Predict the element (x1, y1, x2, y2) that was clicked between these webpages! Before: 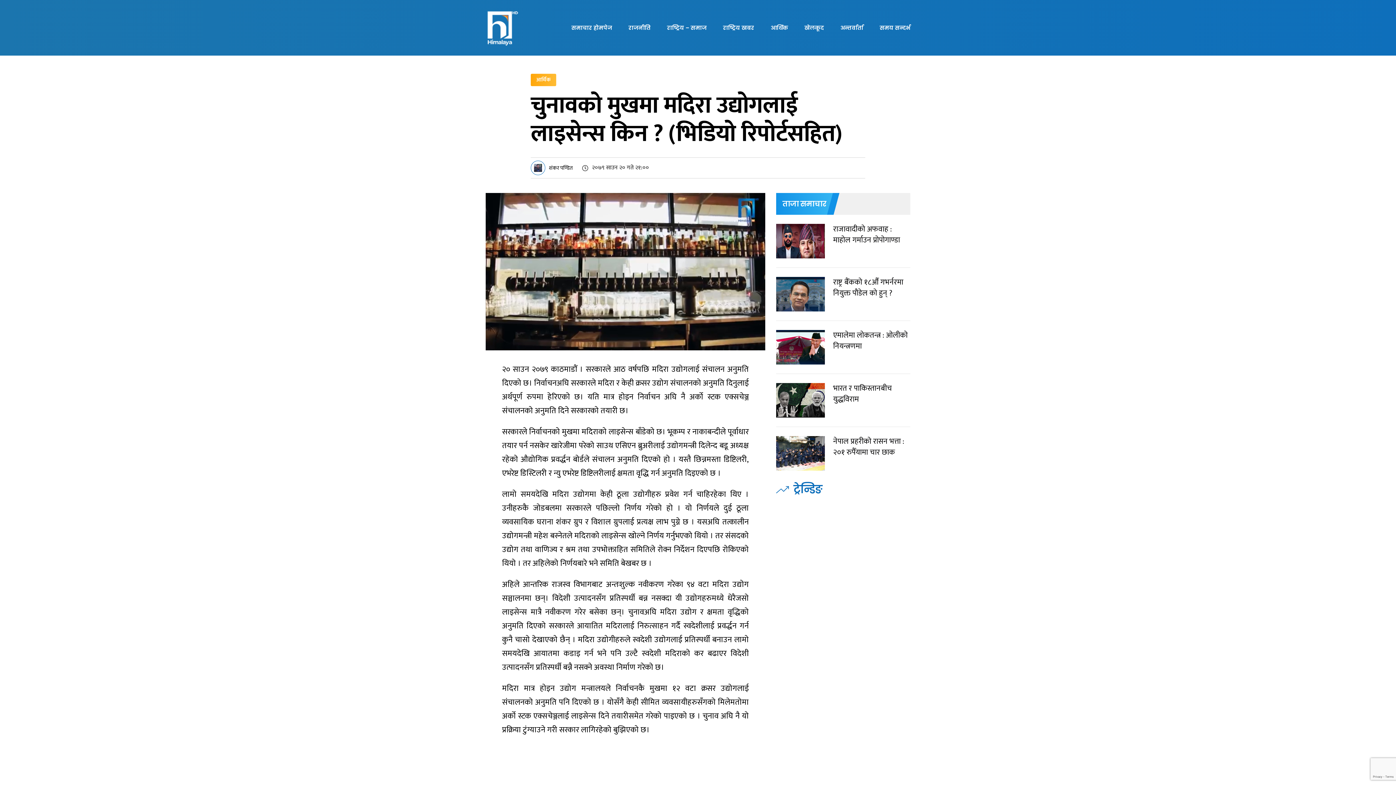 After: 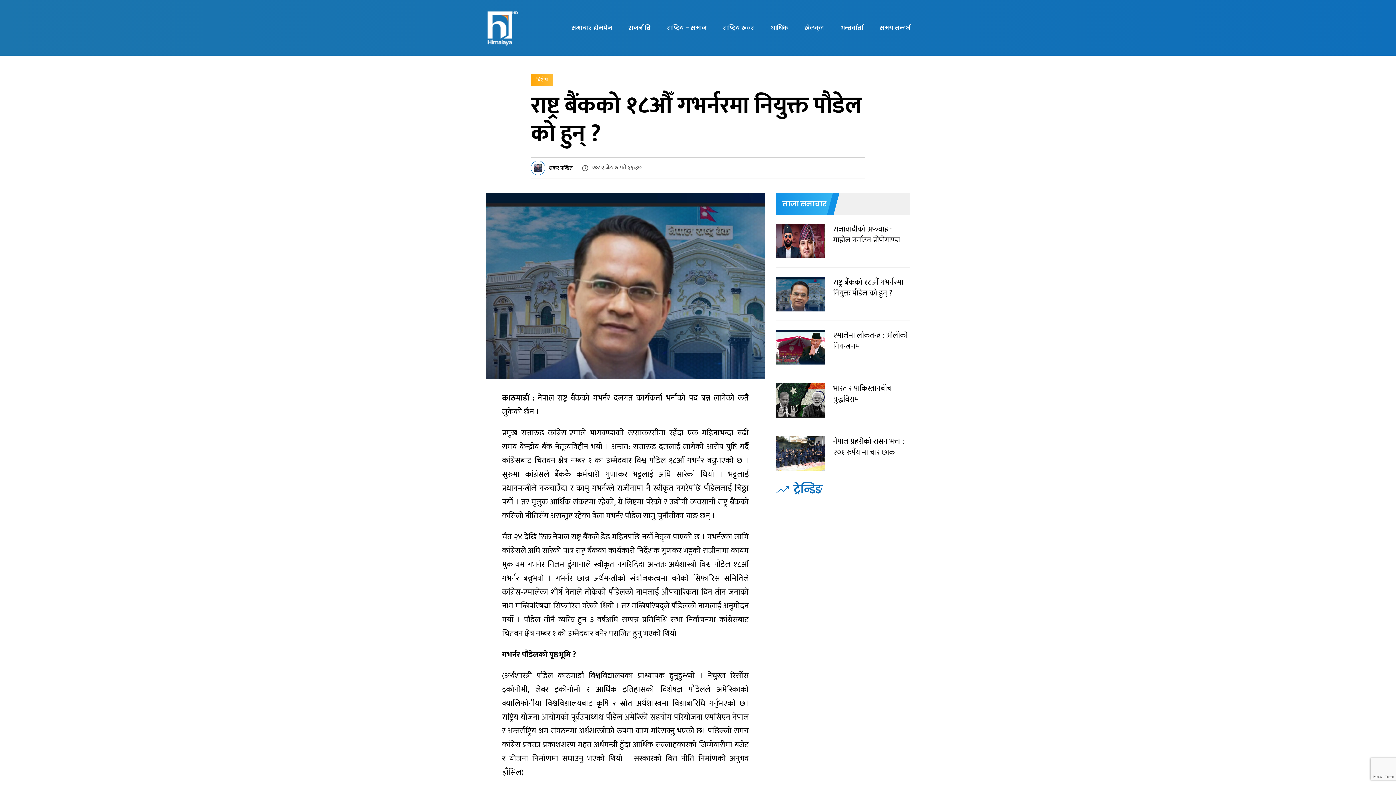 Action: bbox: (776, 277, 910, 311) label: राष्ट्र बैंकको १८औँ गभर्नरमा नियुक्त पौडेल को हुन् ?